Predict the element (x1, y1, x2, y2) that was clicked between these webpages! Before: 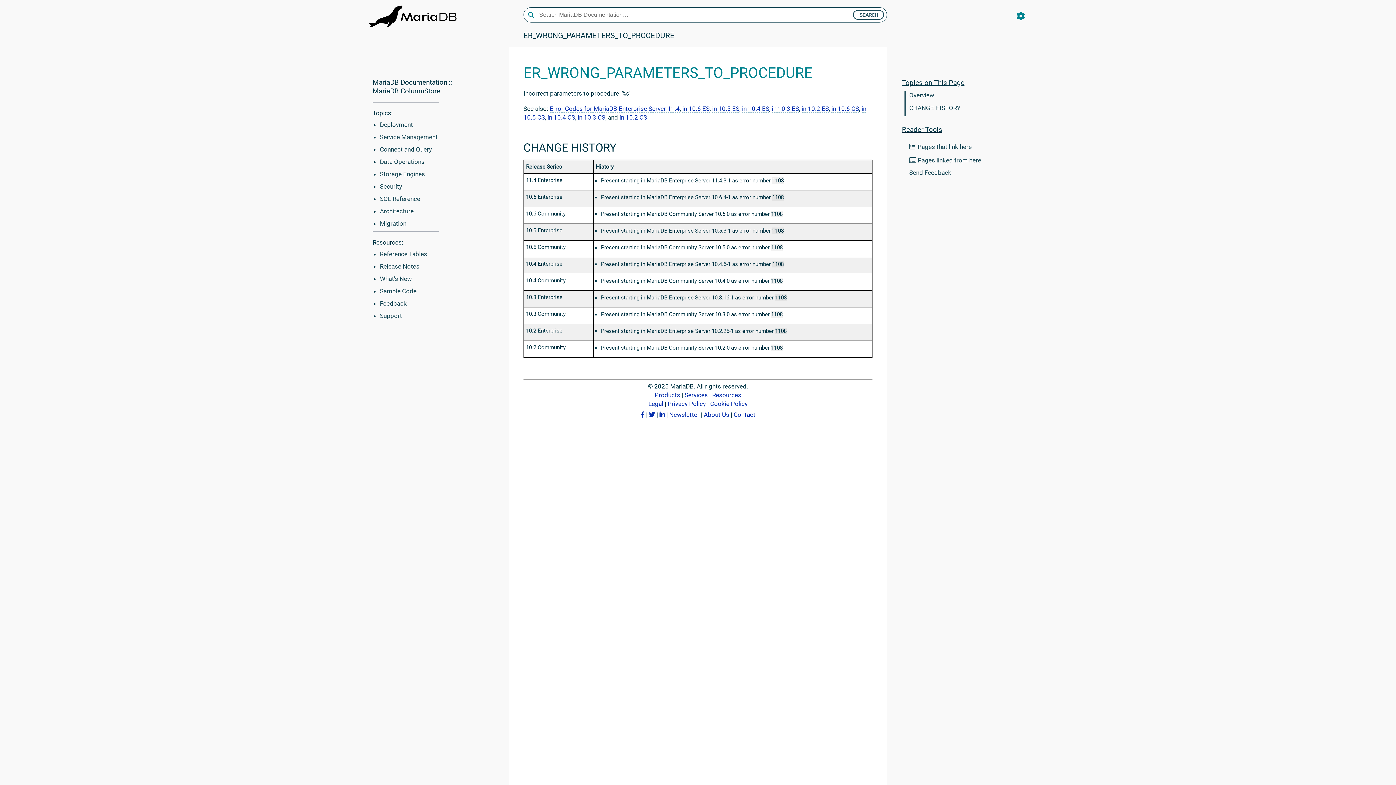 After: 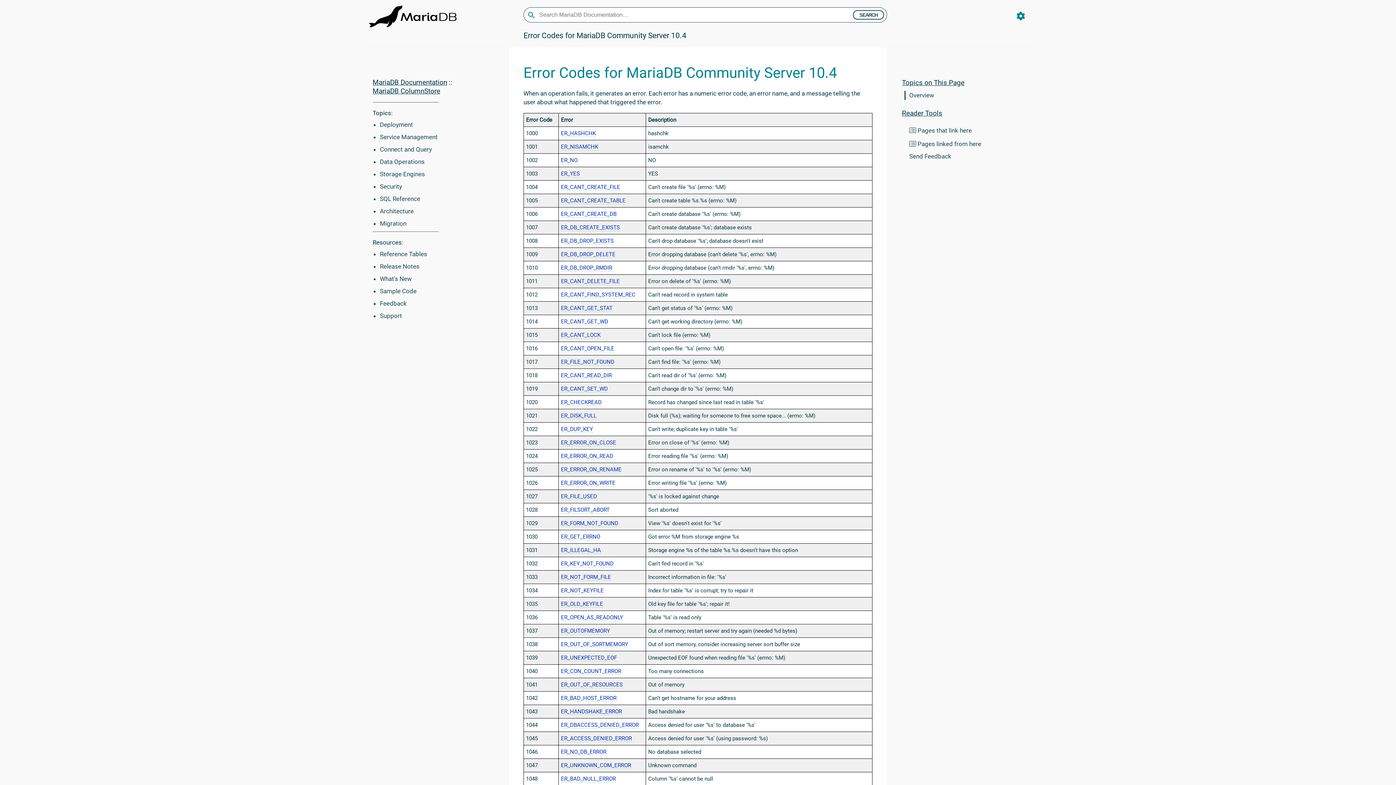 Action: bbox: (547, 113, 575, 121) label: in 10.4 CS